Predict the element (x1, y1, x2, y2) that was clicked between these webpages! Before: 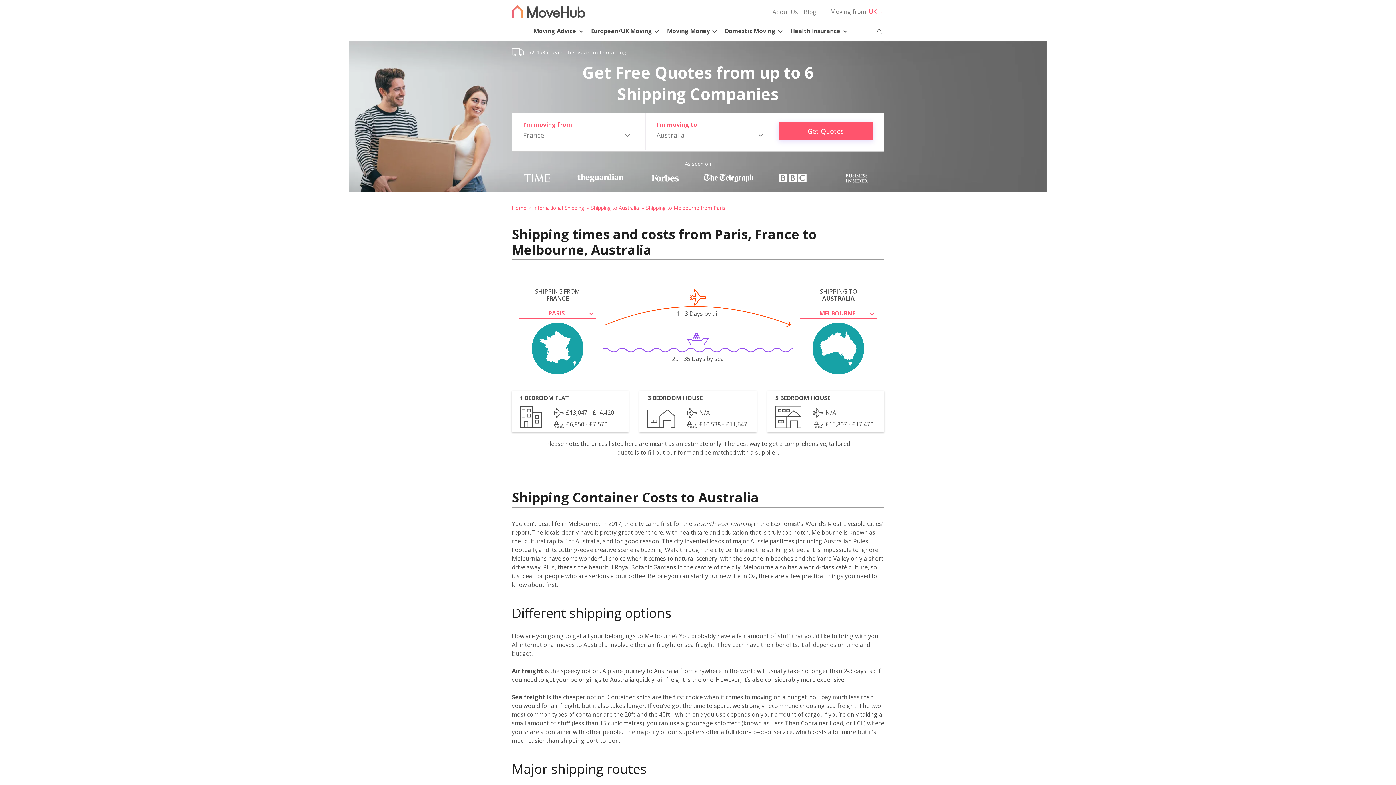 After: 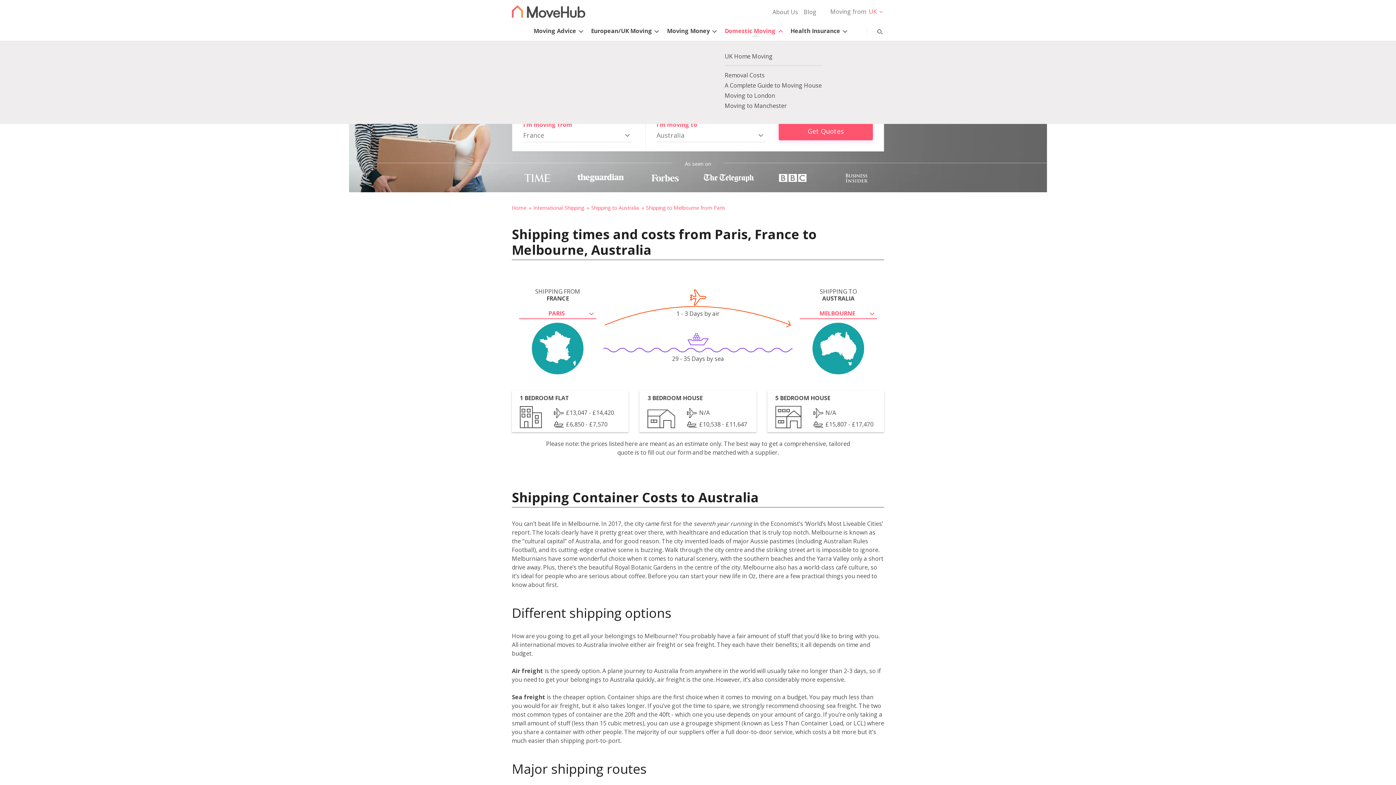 Action: bbox: (723, 18, 786, 38) label: Domestic Moving